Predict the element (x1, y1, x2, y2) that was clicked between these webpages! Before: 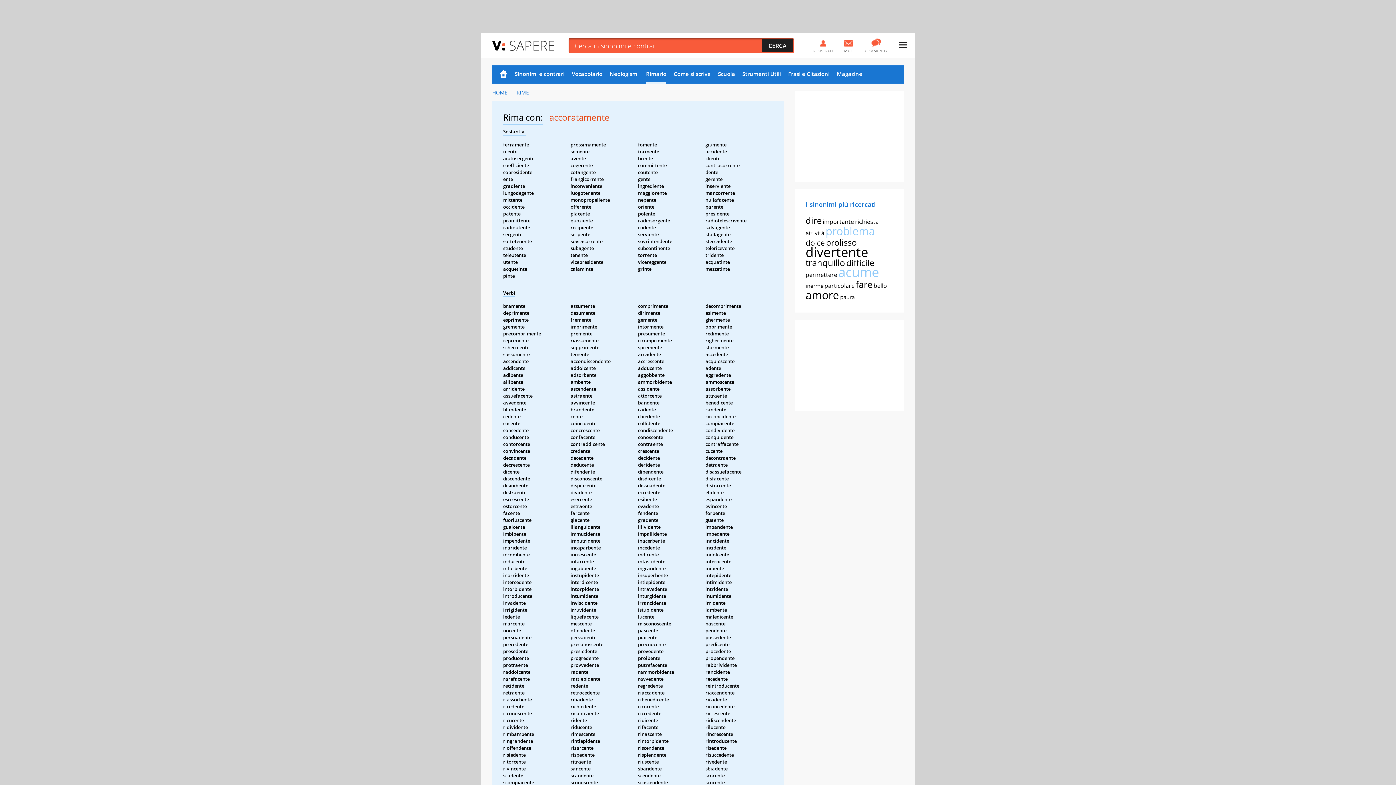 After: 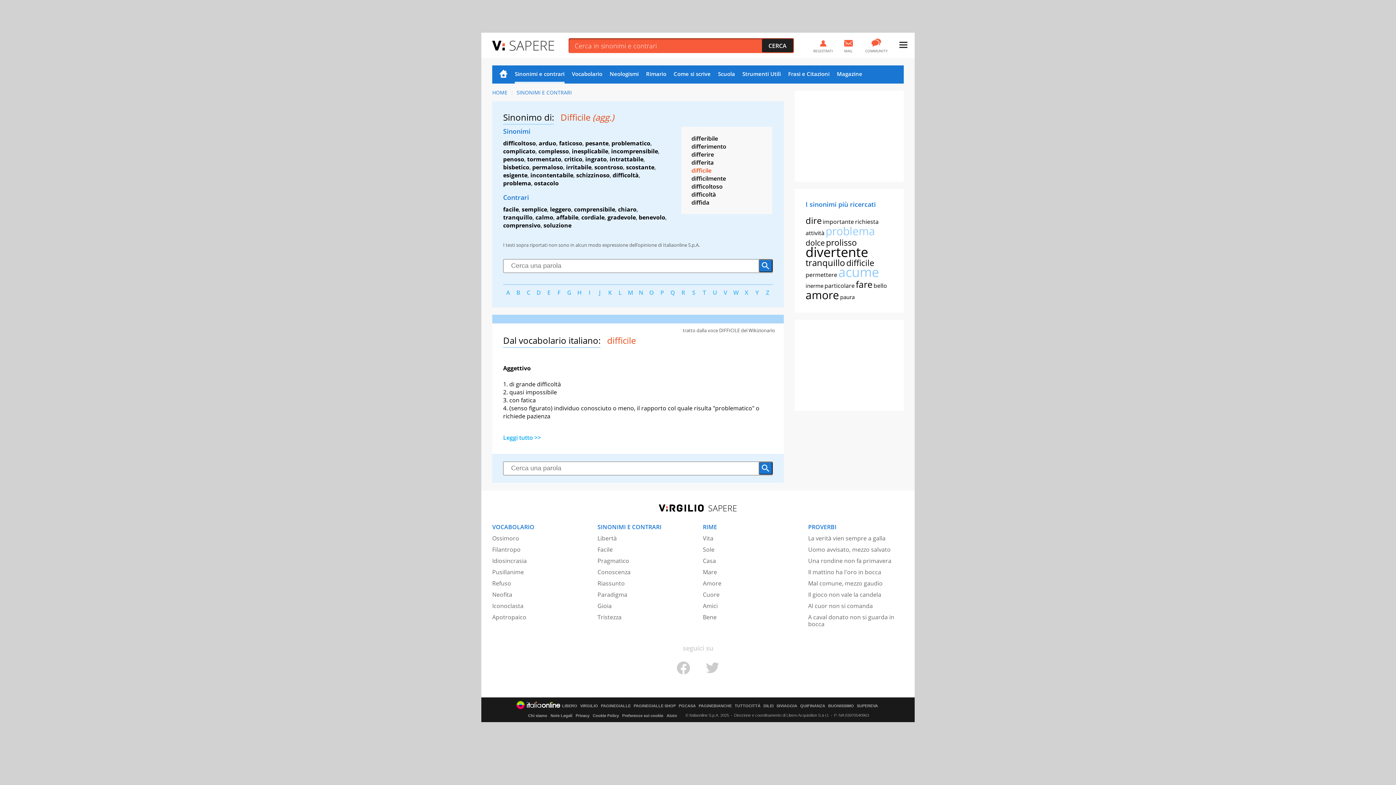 Action: bbox: (846, 257, 874, 268) label: difficile